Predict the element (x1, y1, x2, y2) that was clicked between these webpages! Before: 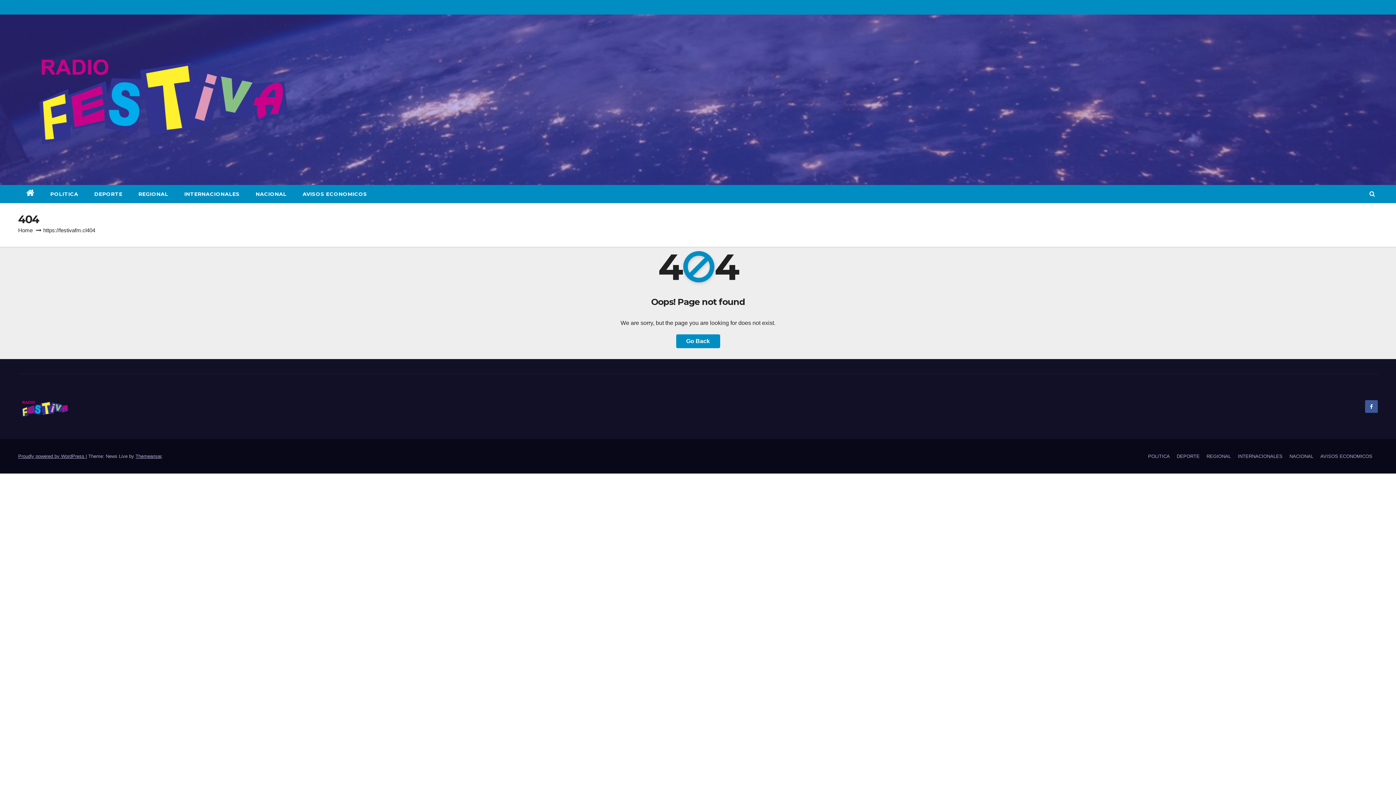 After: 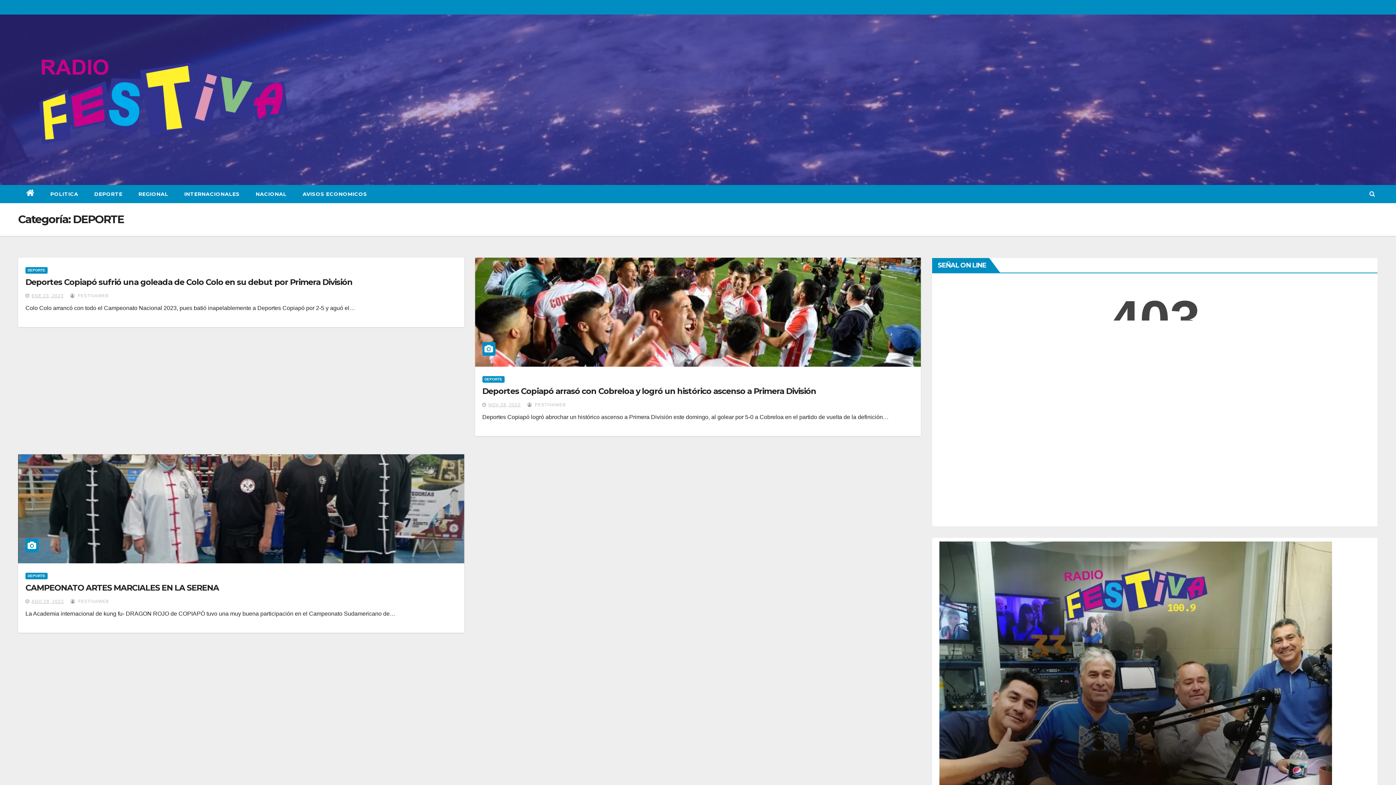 Action: label: DEPORTE bbox: (1177, 453, 1200, 459)